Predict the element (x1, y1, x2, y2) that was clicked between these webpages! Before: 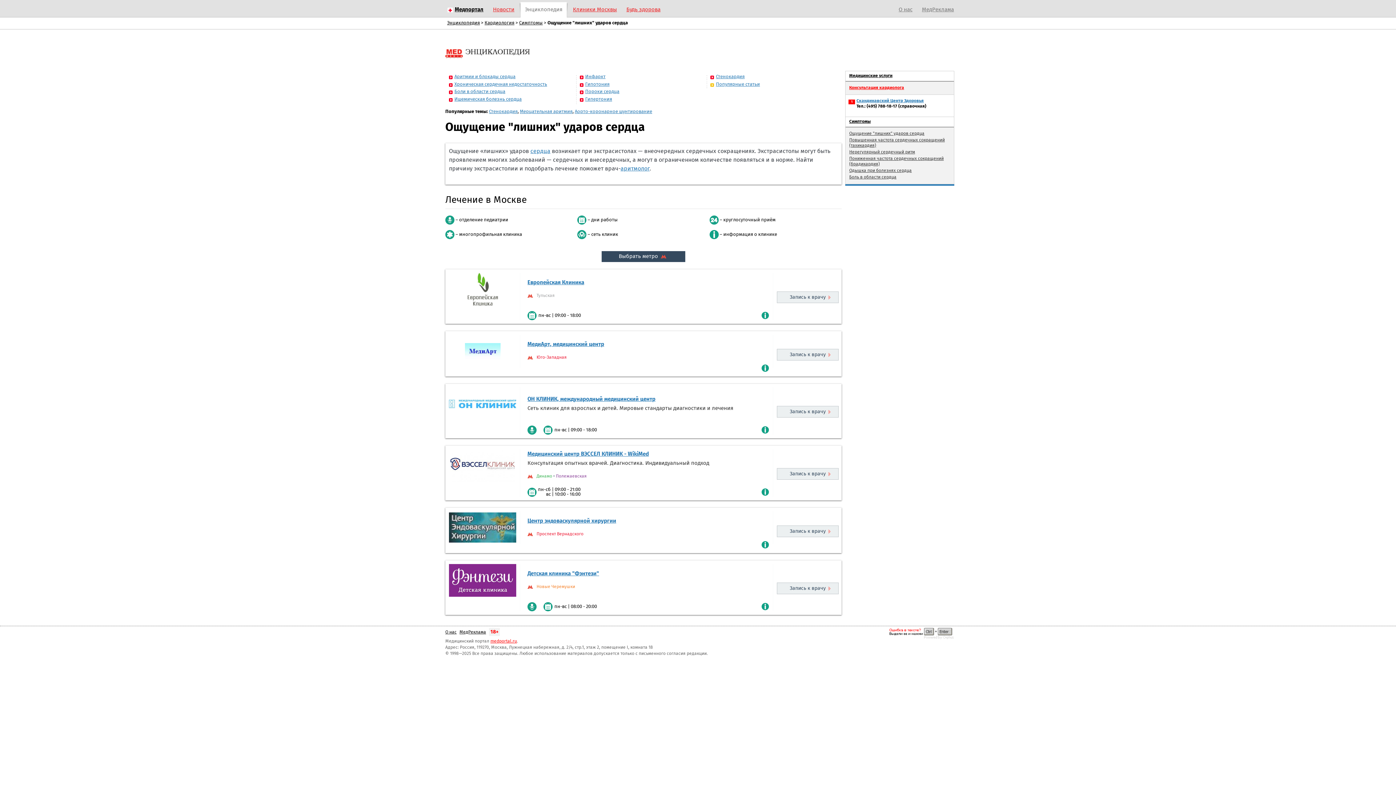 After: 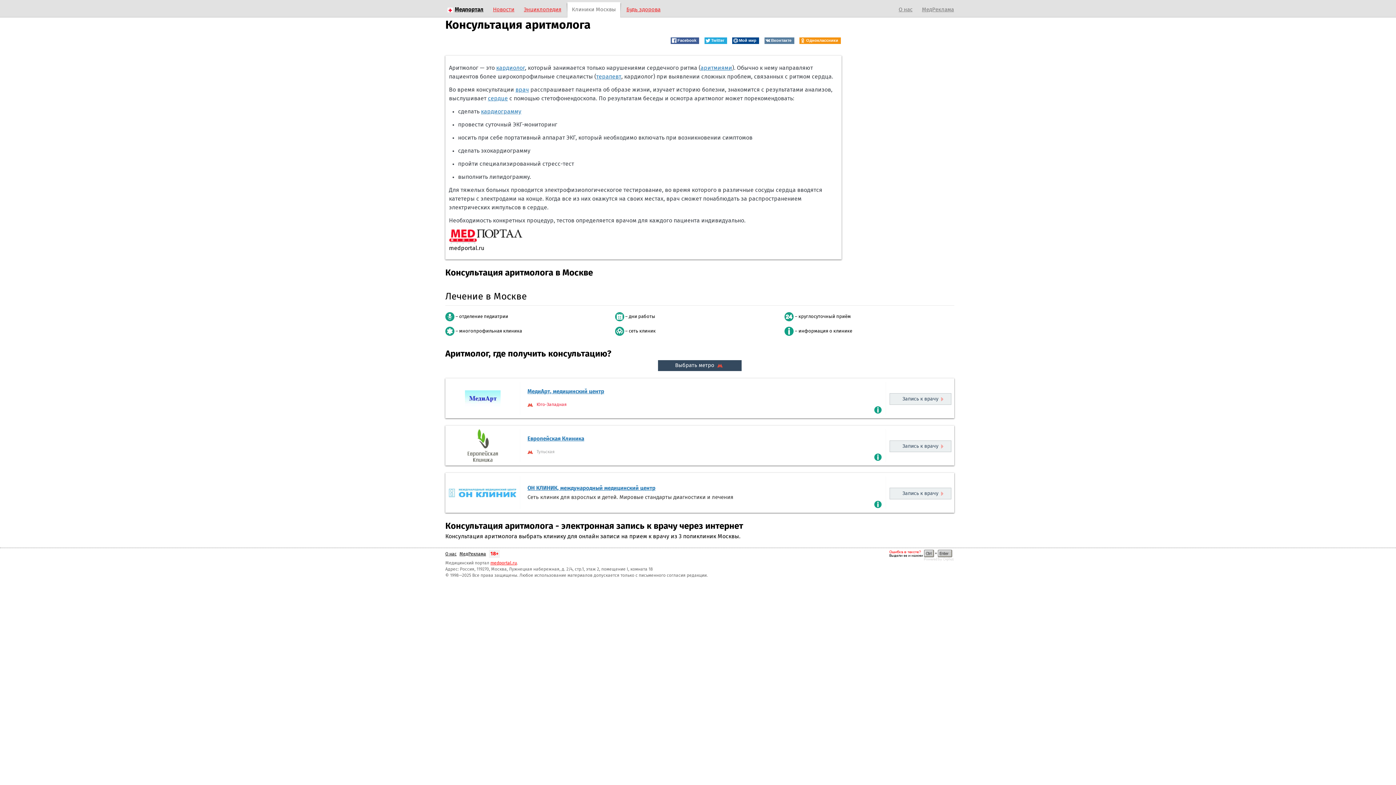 Action: label: аритмолог bbox: (620, 165, 649, 171)